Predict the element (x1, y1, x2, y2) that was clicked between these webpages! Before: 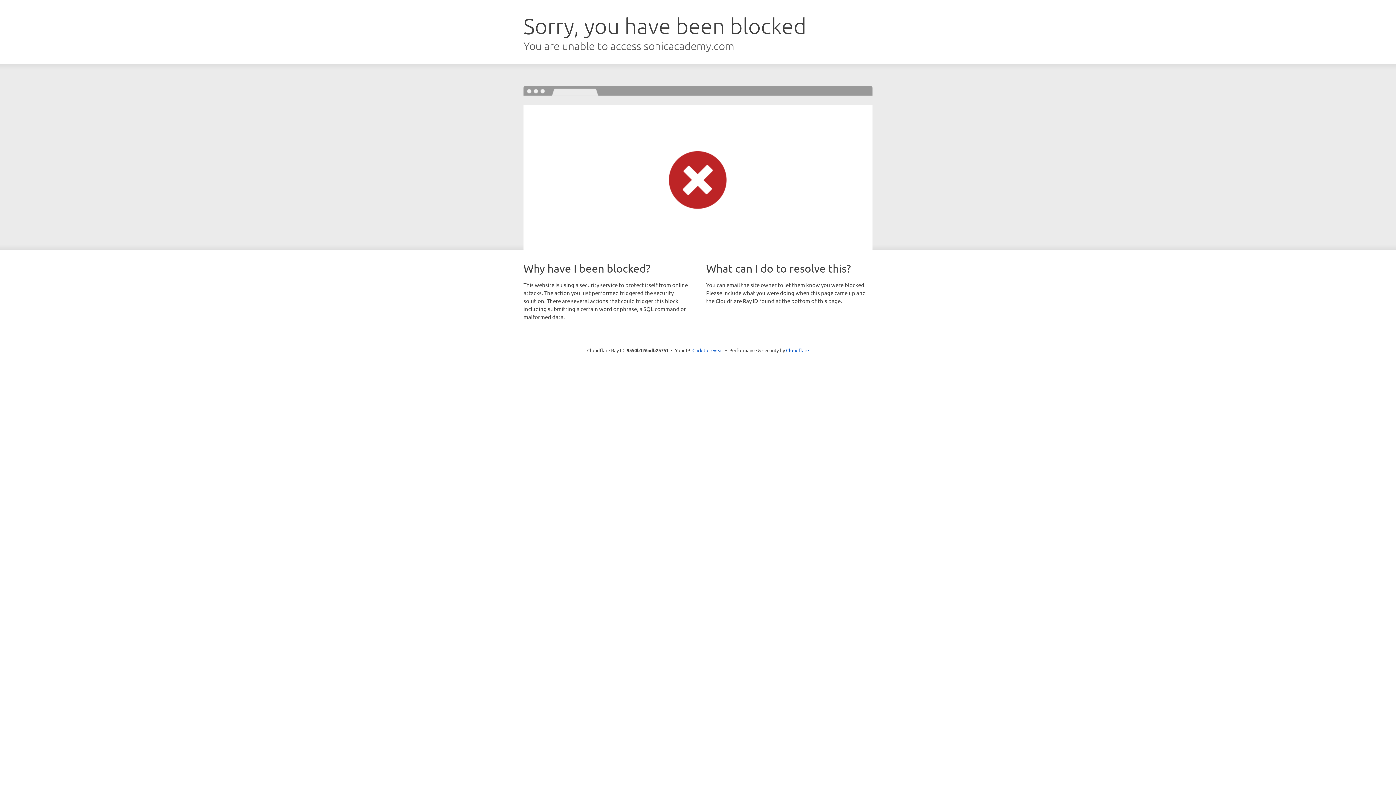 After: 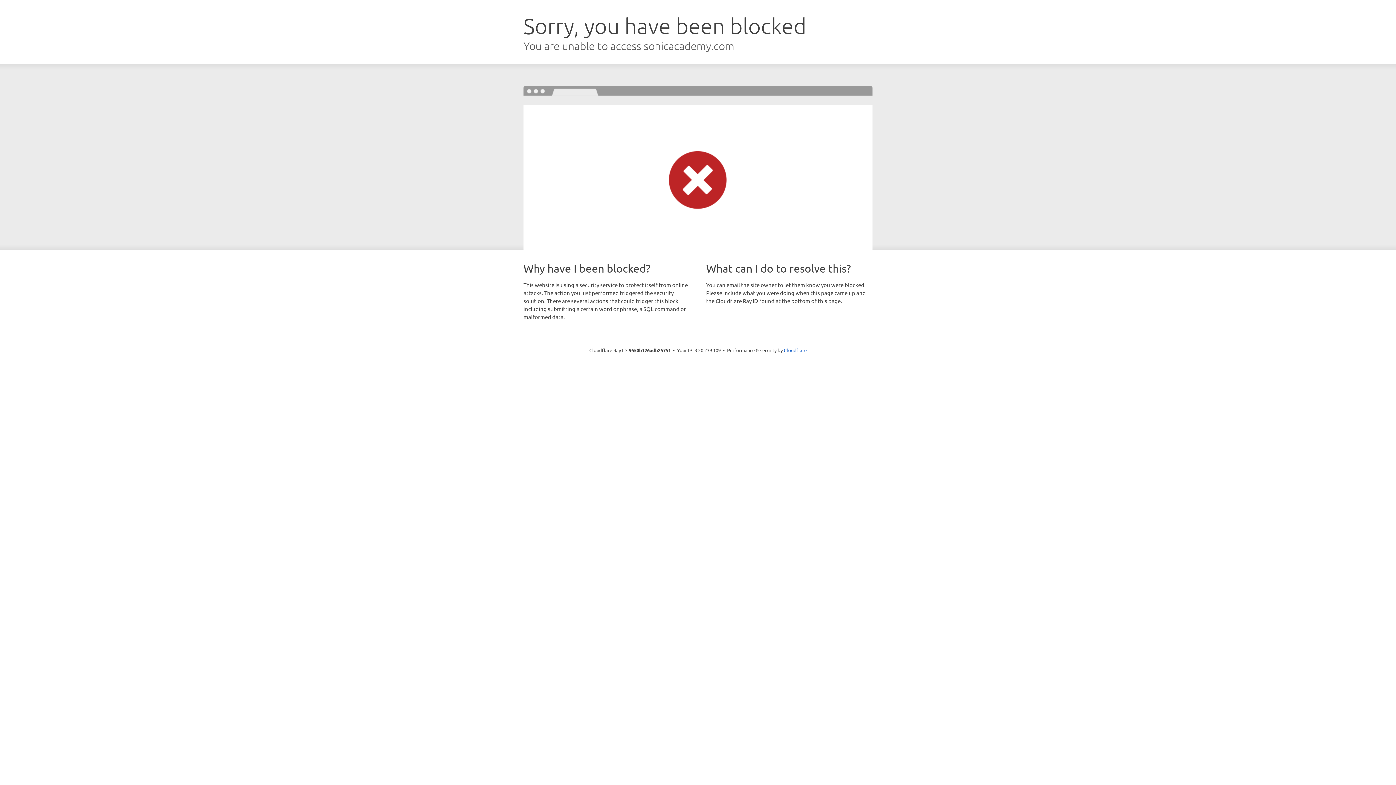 Action: label: Click to reveal bbox: (692, 346, 723, 353)